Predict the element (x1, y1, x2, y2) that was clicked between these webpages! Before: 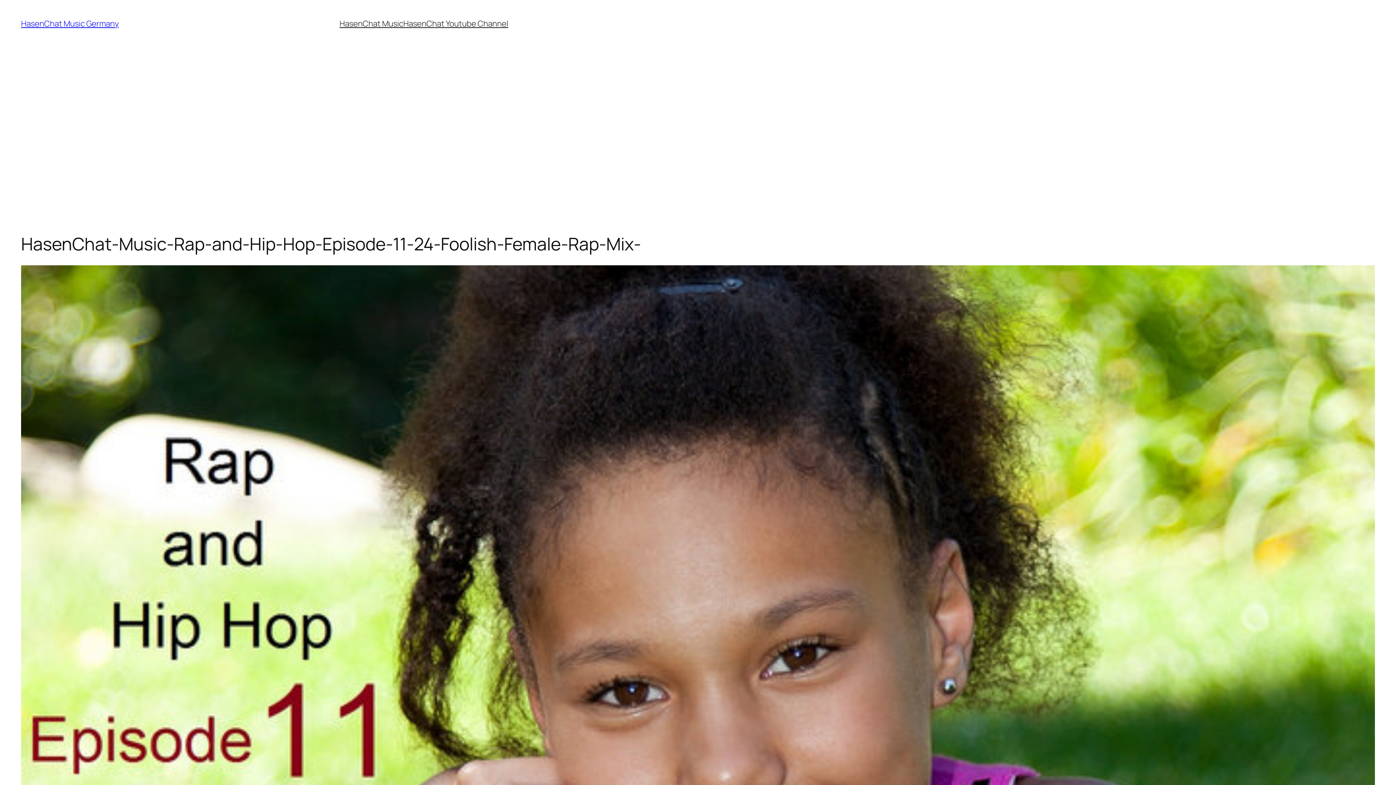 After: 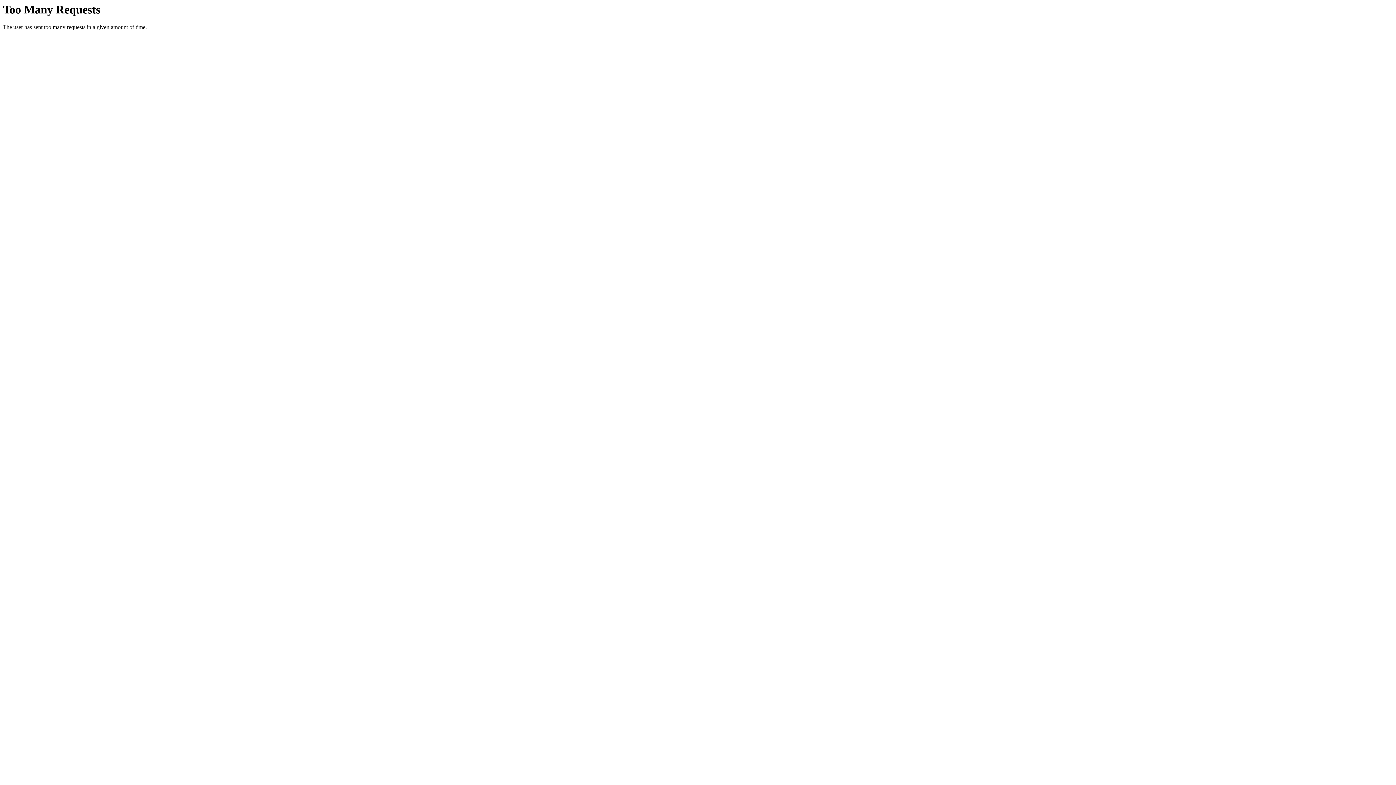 Action: label: HasenChat Music bbox: (339, 18, 403, 29)